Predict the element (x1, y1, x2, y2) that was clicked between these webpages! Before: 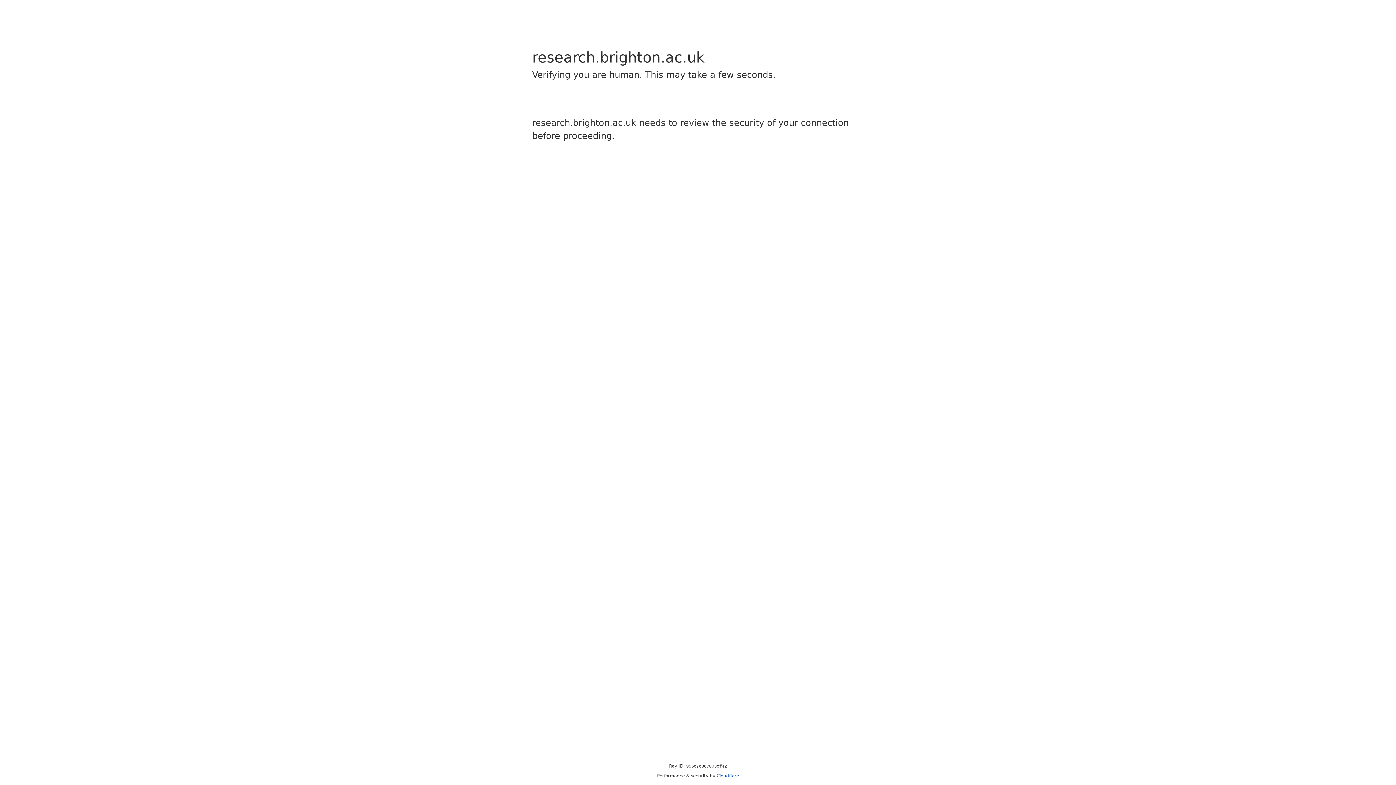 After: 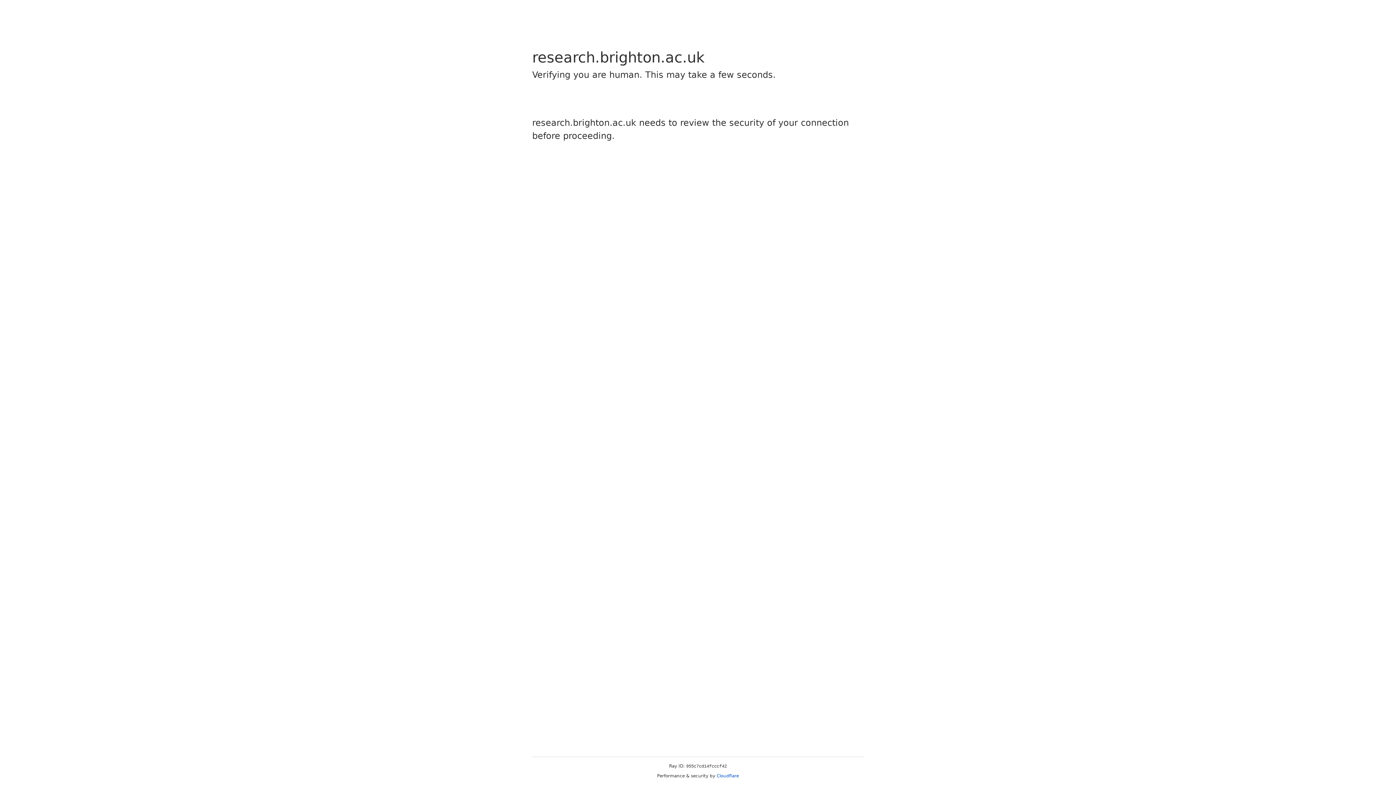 Action: bbox: (716, 773, 739, 778) label: Cloudflare